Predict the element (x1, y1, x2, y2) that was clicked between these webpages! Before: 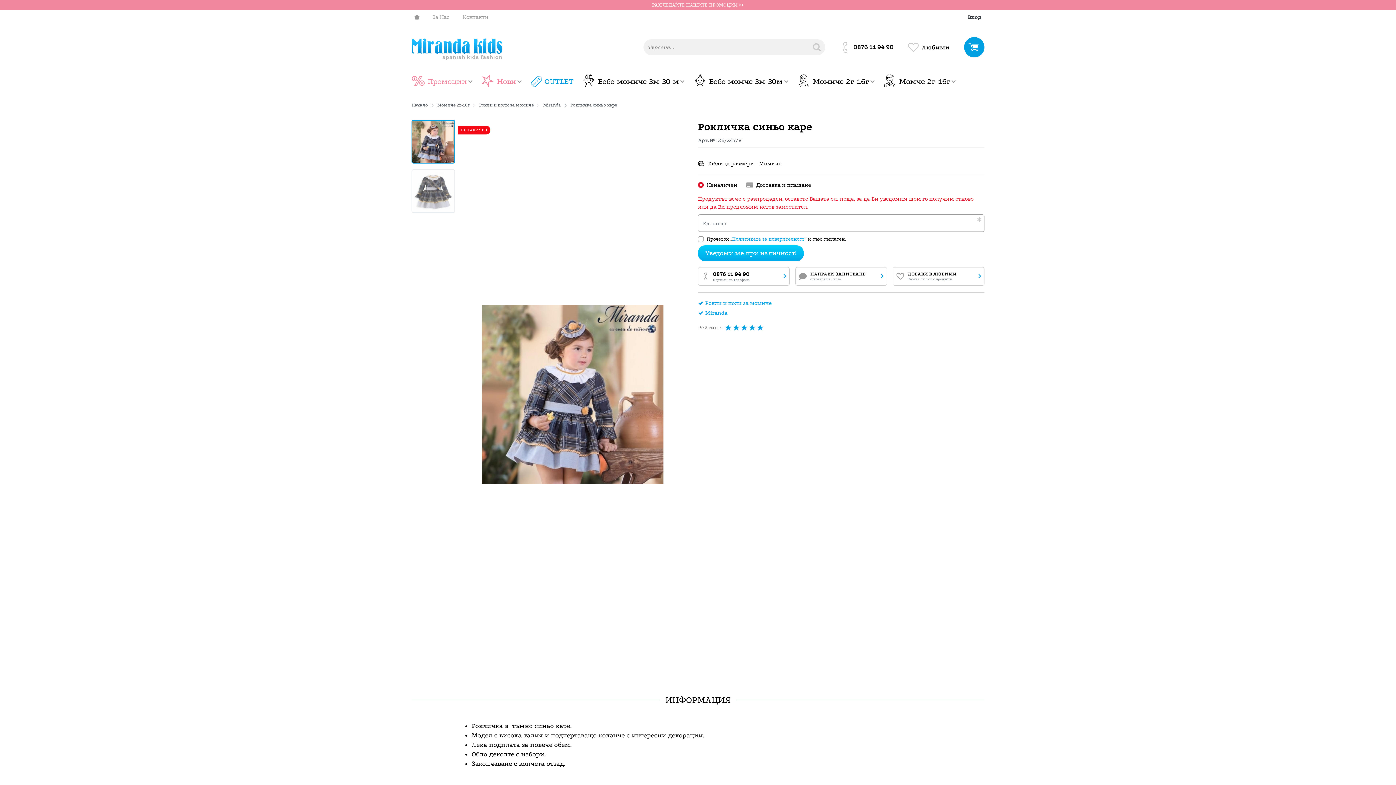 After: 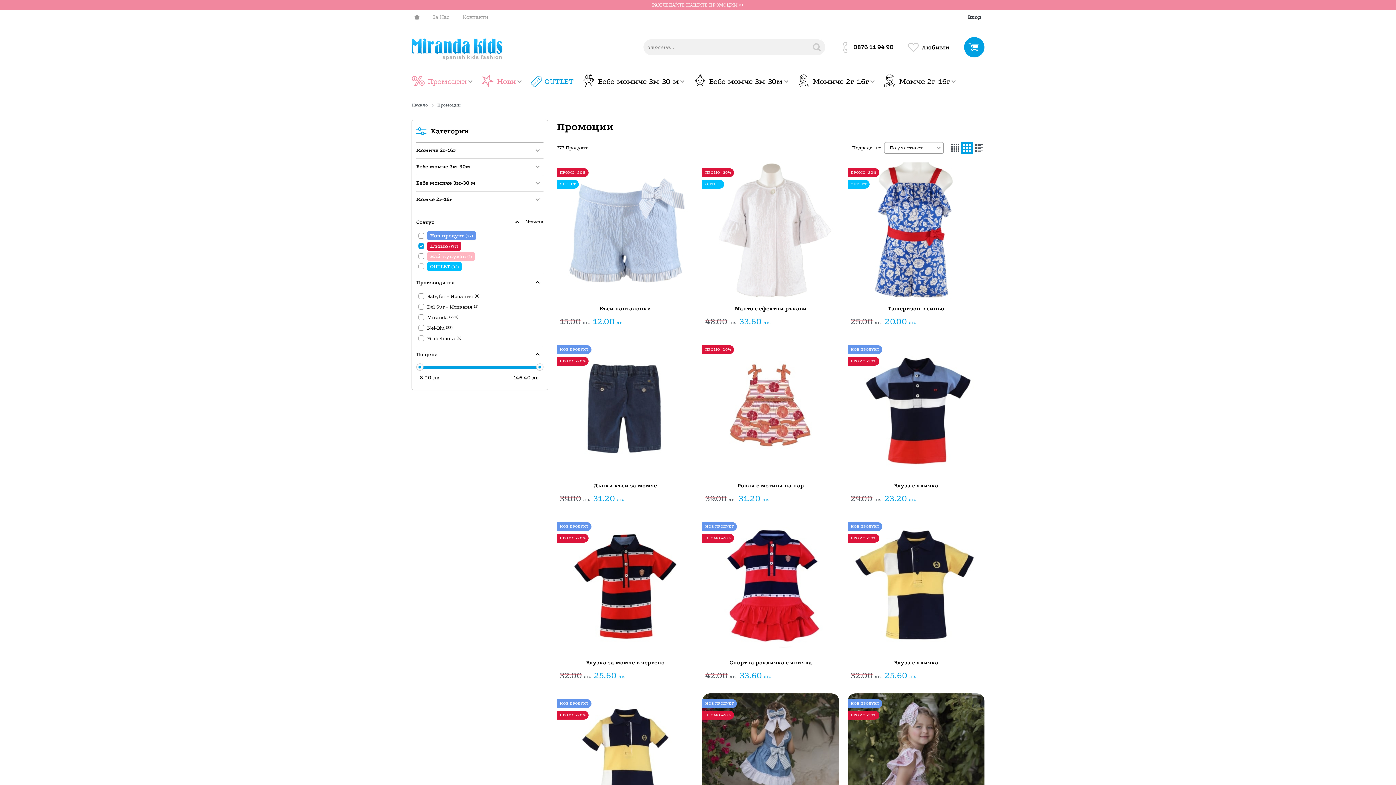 Action: label: РАЗГЛЕДАЙТЕ НАШИТЕ ПРОМОЦИИ >> bbox: (0, 0, 1396, 10)